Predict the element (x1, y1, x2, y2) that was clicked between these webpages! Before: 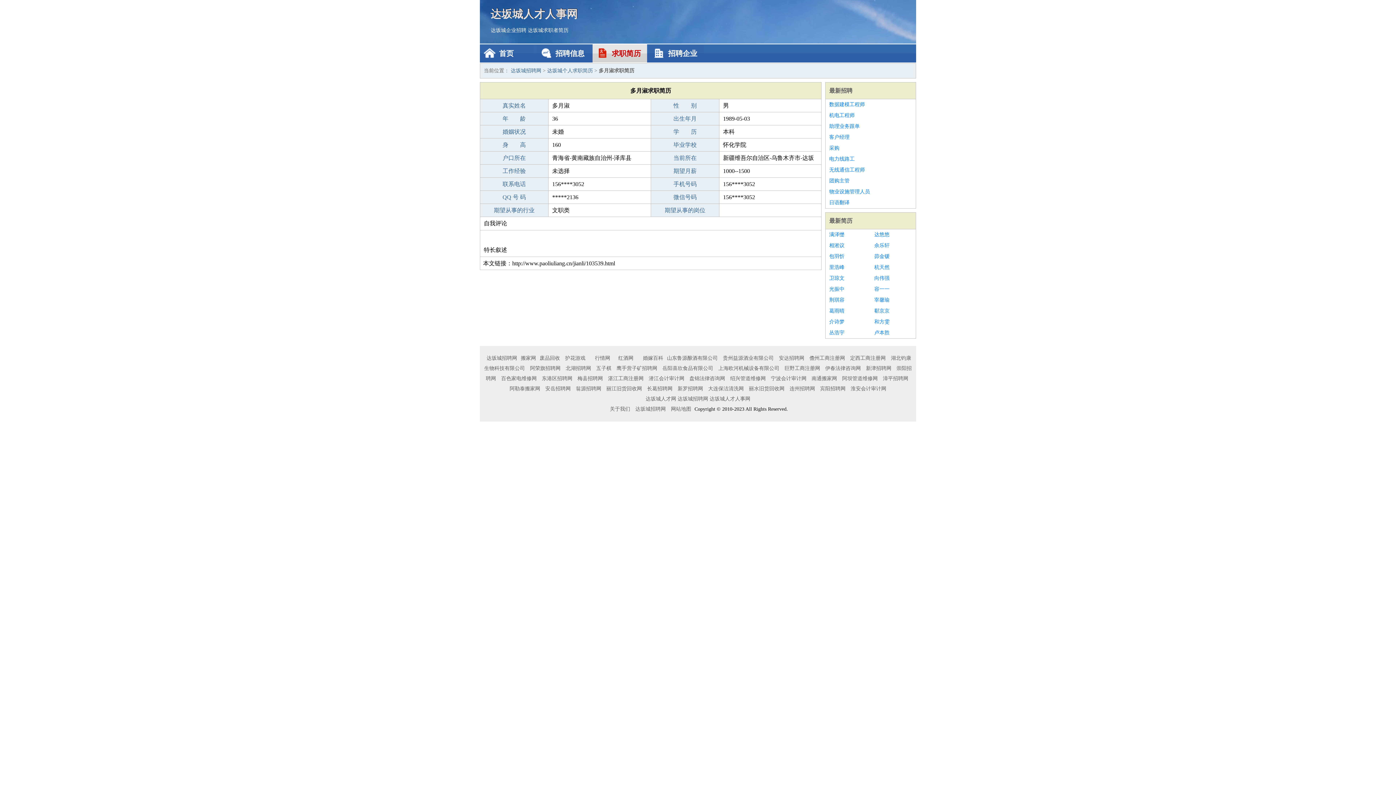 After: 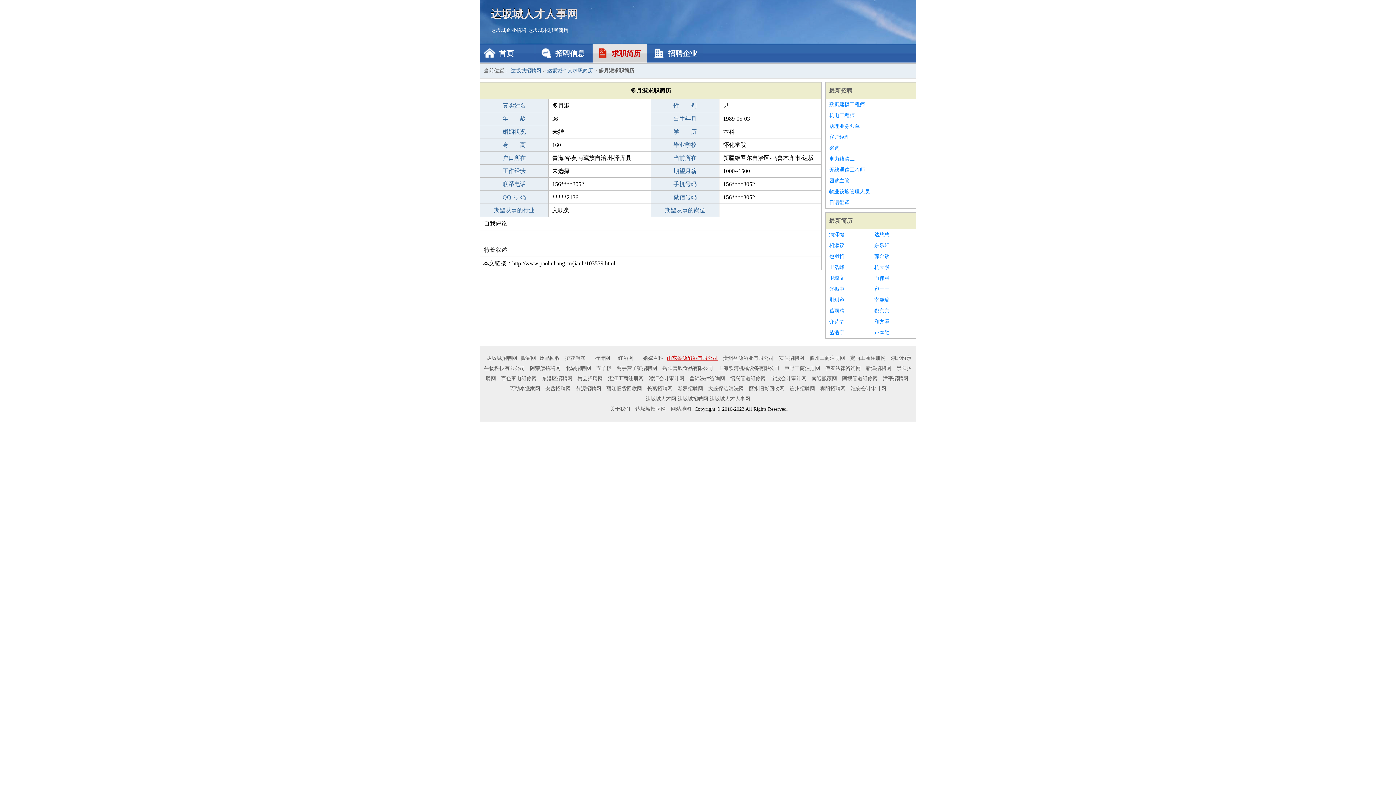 Action: bbox: (665, 355, 719, 361) label: 山东鲁源酿酒有限公司